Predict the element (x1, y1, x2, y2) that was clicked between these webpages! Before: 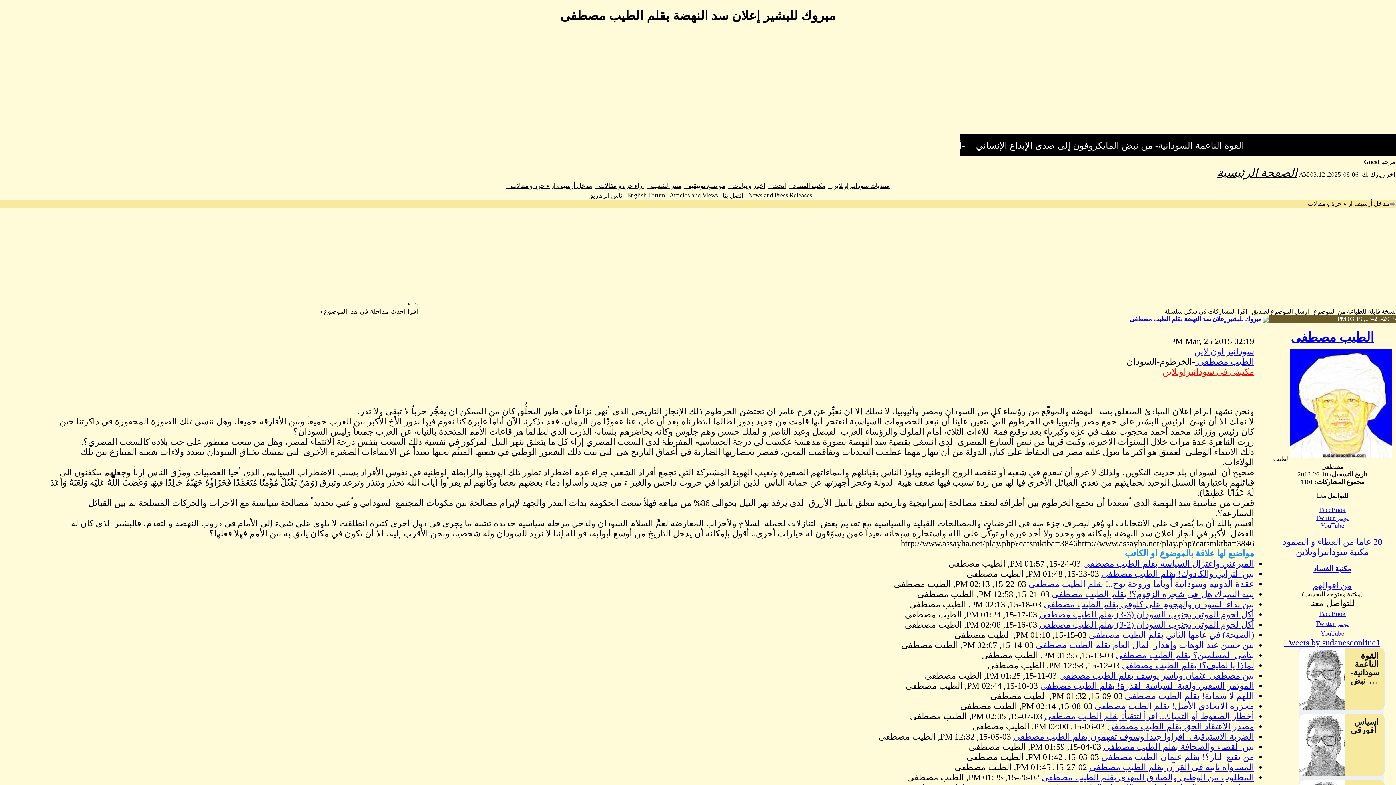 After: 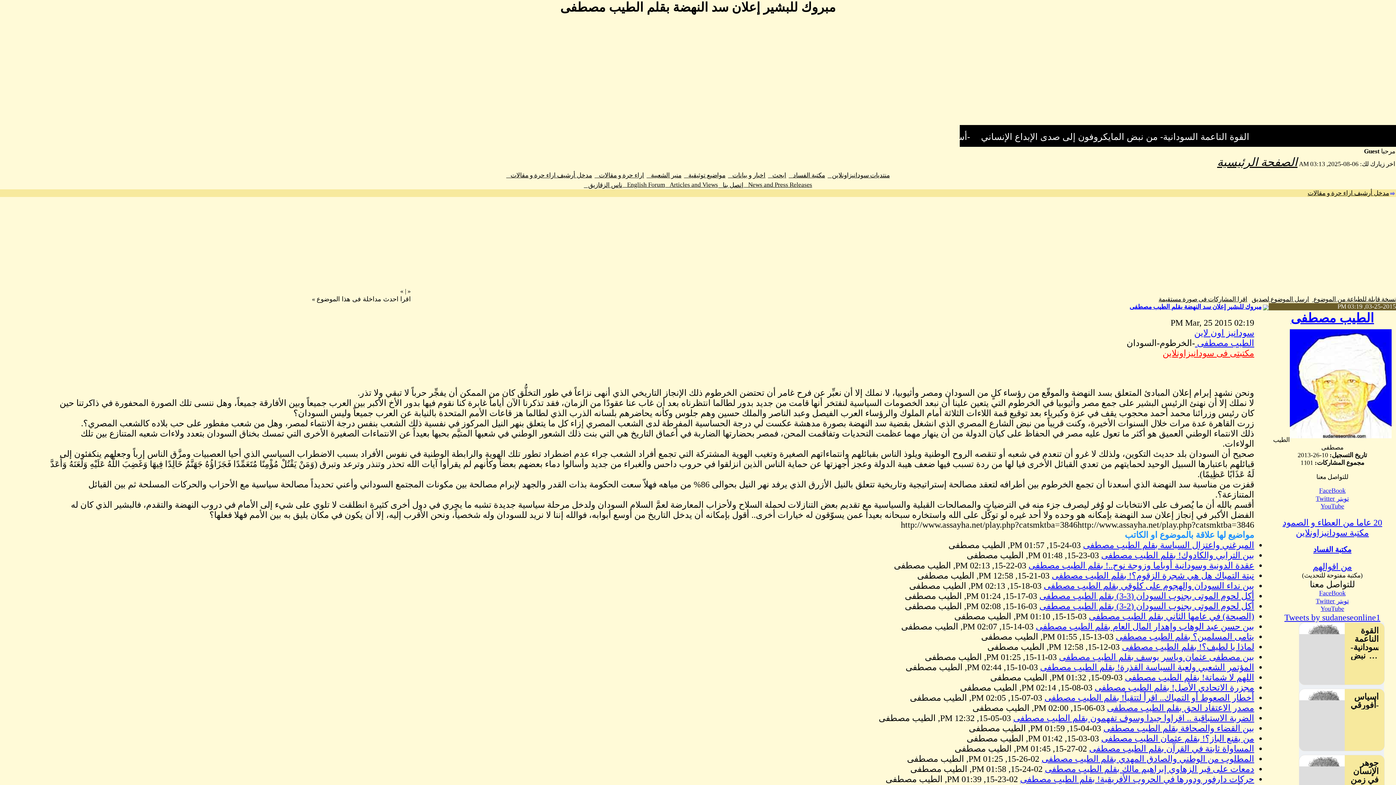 Action: label: اقرا المشاركات فى شكل سلسلة bbox: (1164, 308, 1247, 315)